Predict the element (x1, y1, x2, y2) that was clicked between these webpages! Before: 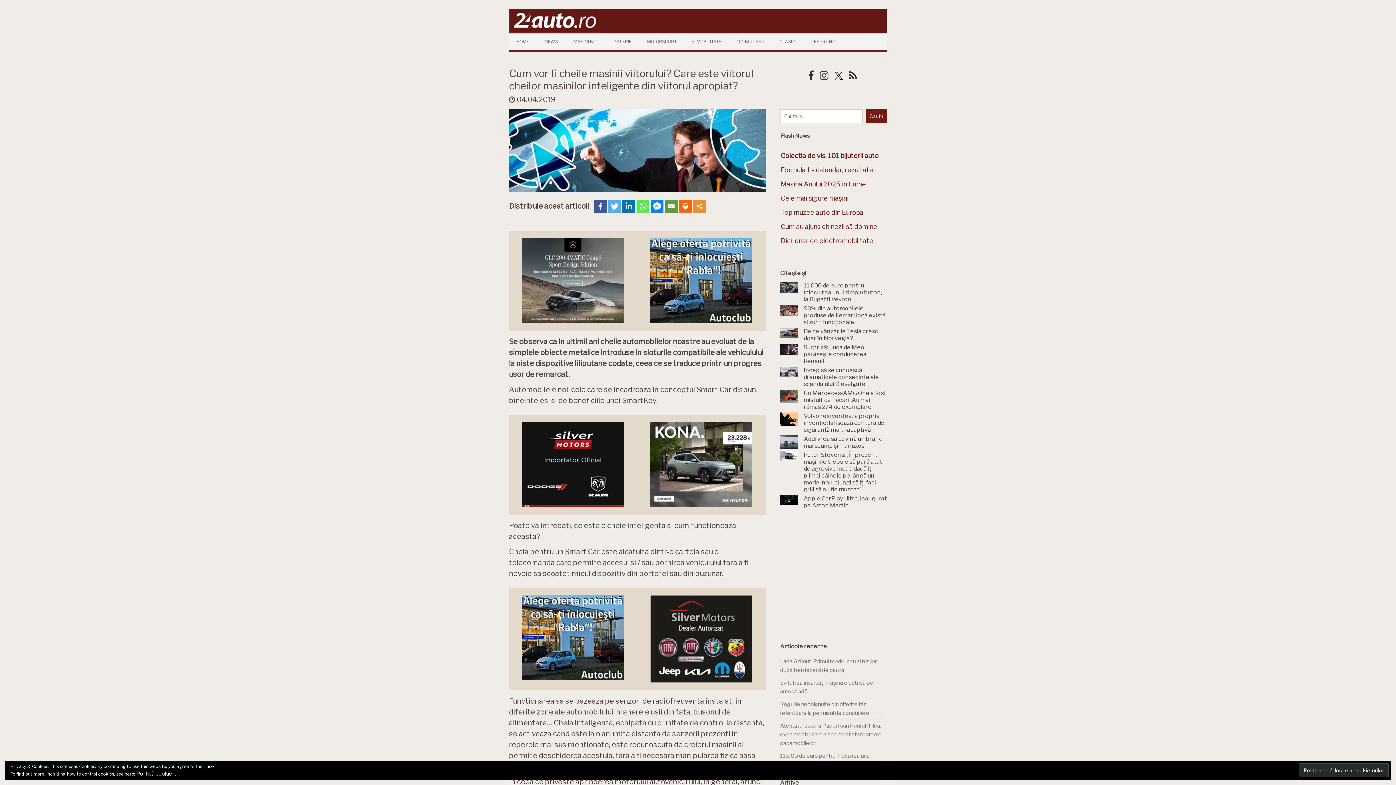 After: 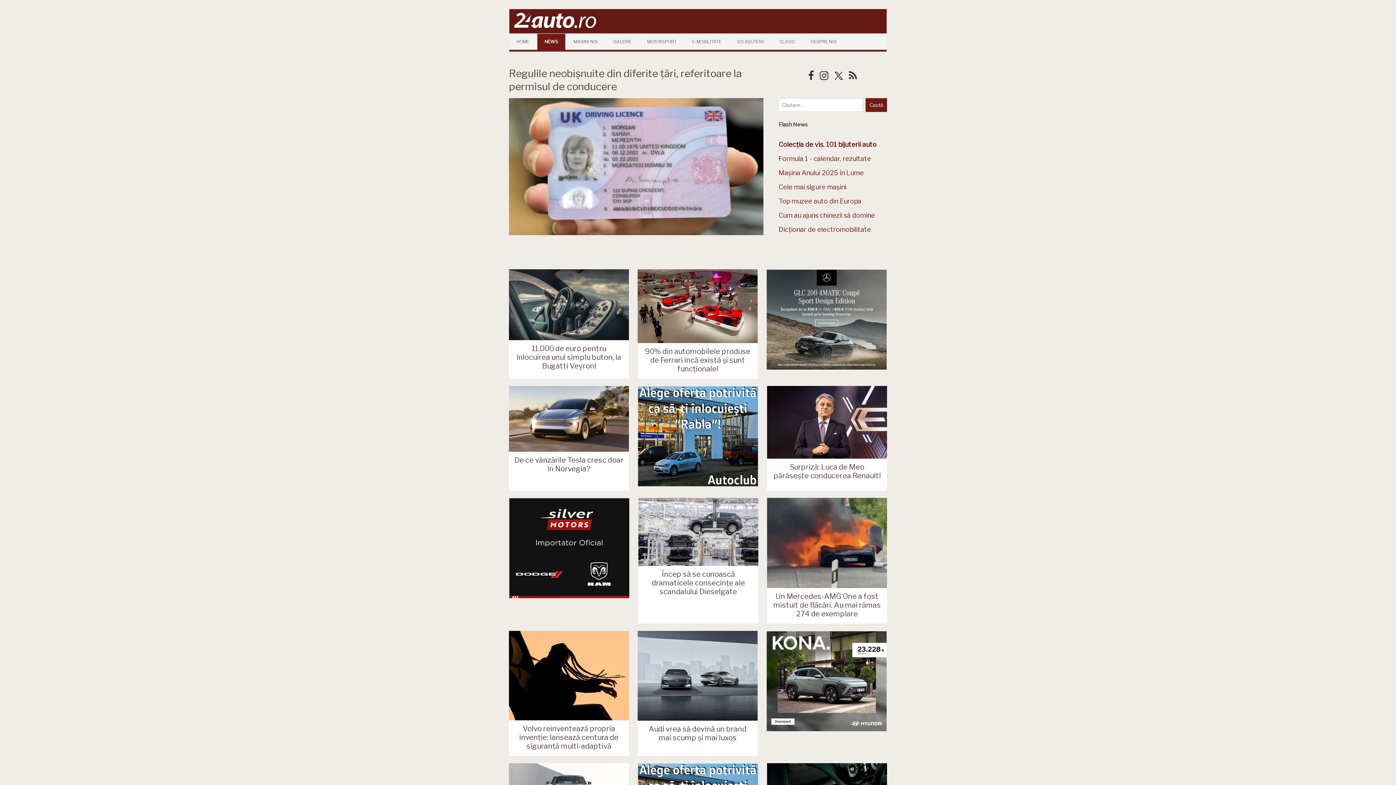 Action: bbox: (537, 33, 565, 49) label: NEWS